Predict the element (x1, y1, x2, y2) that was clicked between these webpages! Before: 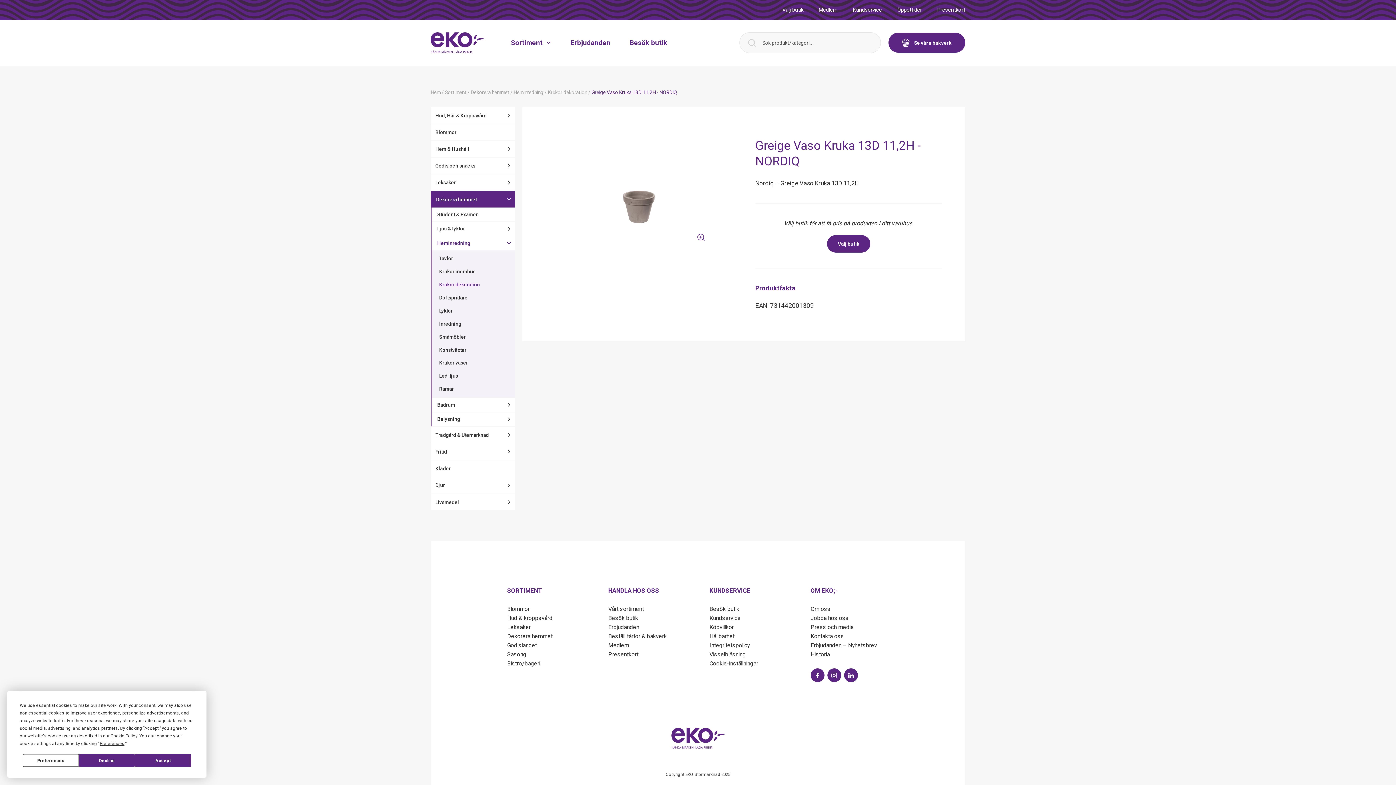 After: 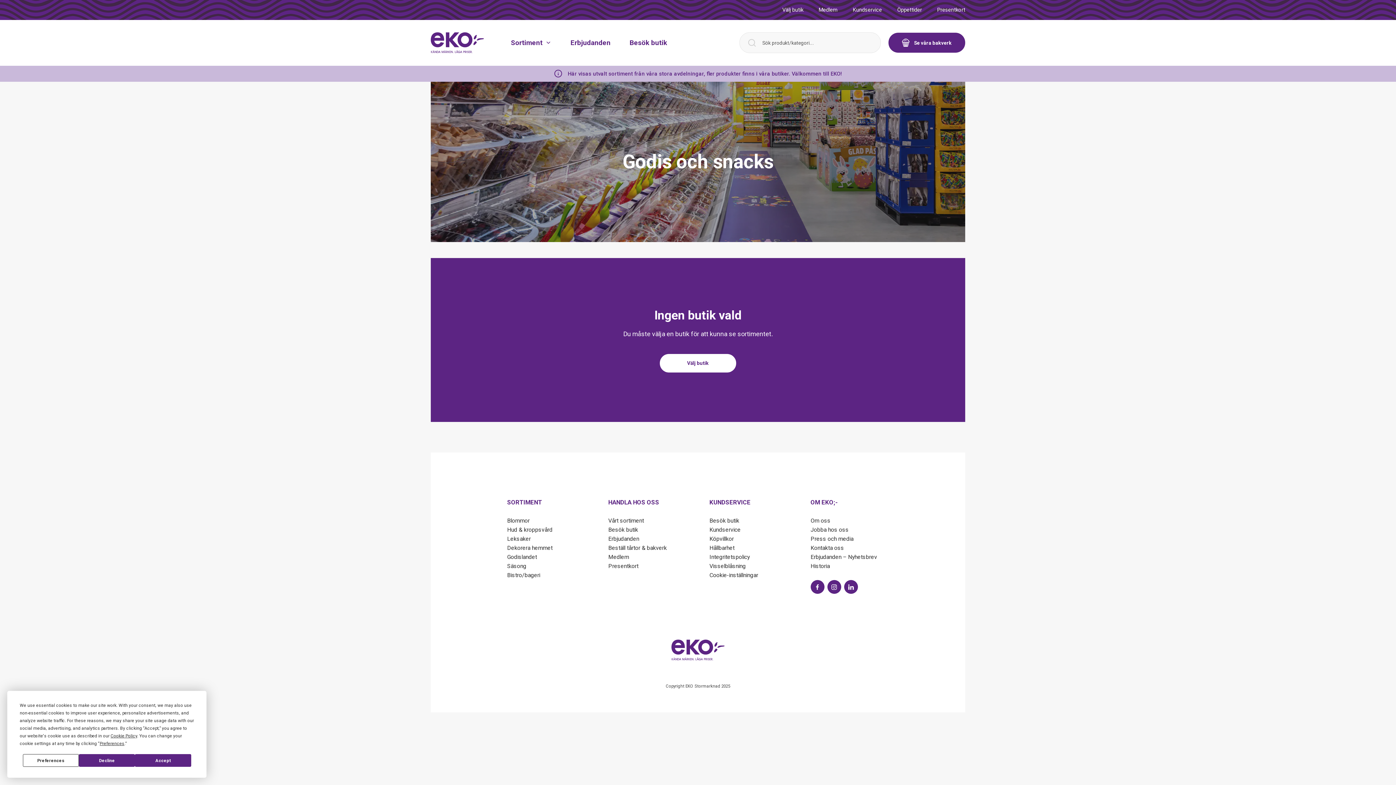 Action: bbox: (430, 157, 514, 174) label: Godis och snacks